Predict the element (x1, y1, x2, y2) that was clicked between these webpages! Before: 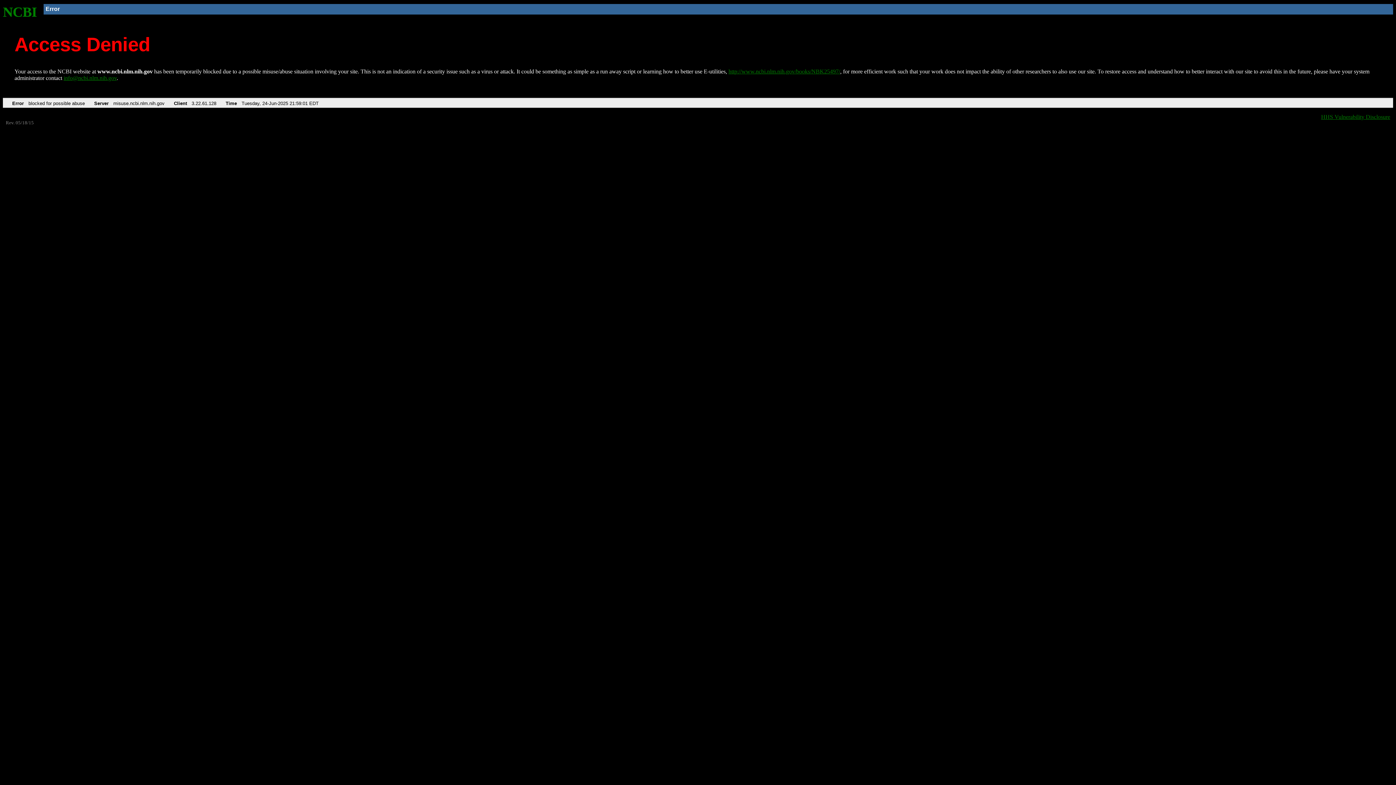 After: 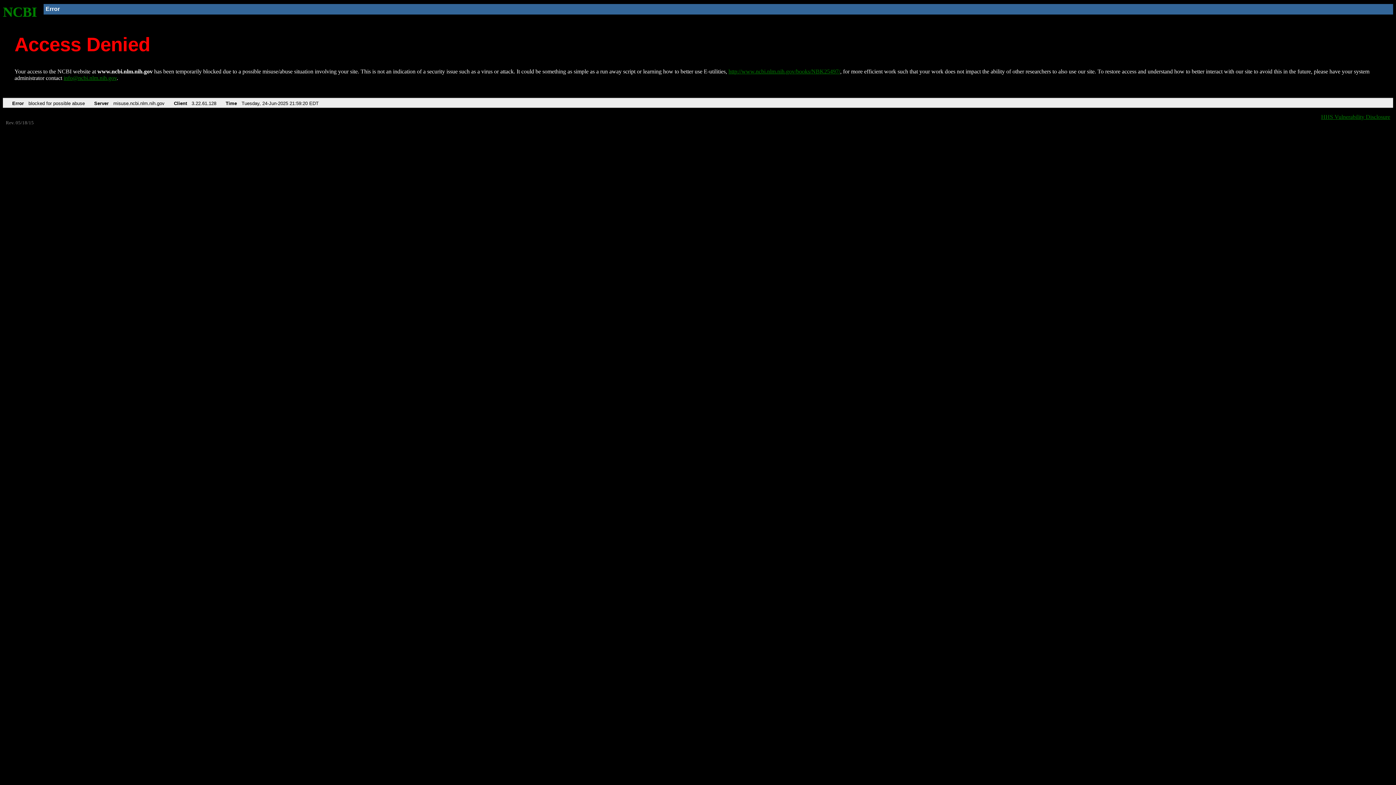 Action: label: NCBI bbox: (2, 4, 37, 19)